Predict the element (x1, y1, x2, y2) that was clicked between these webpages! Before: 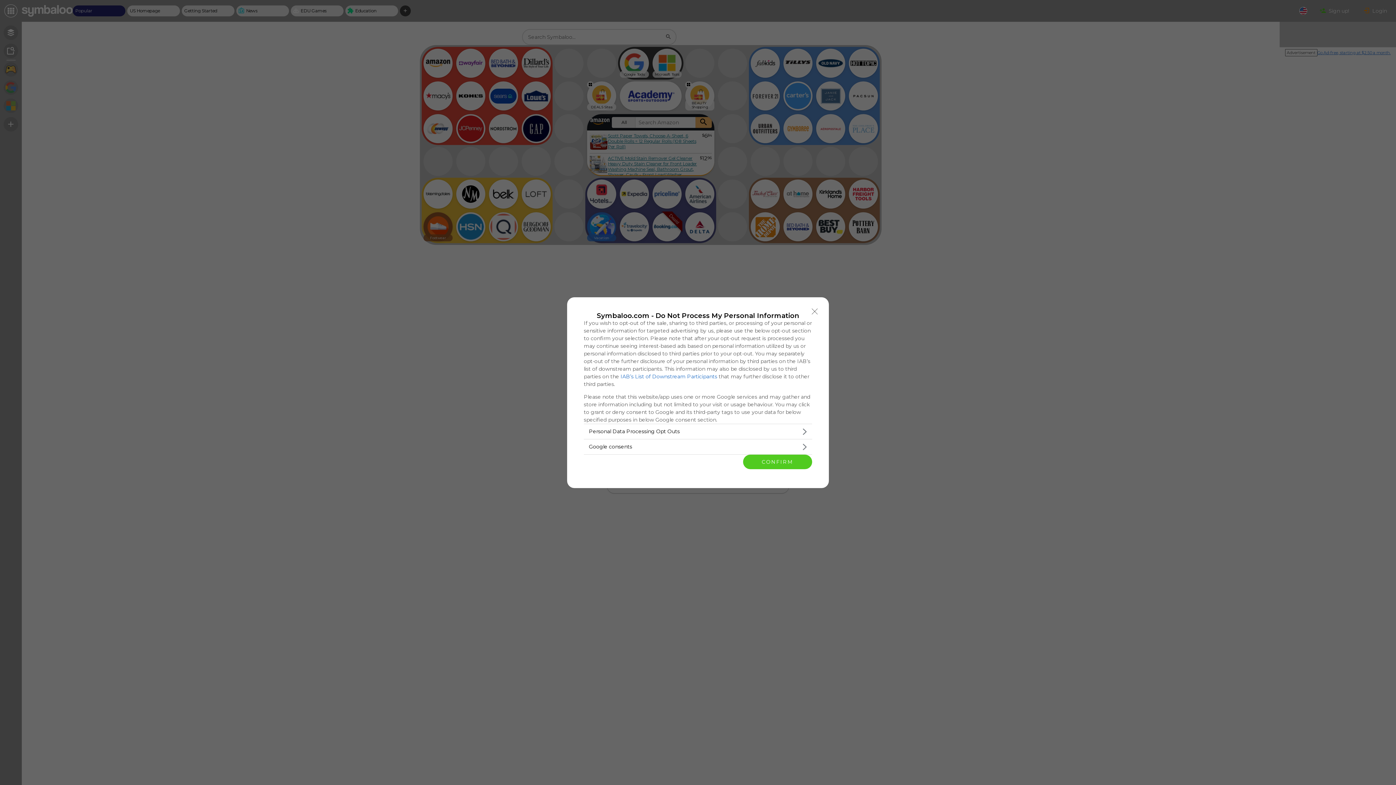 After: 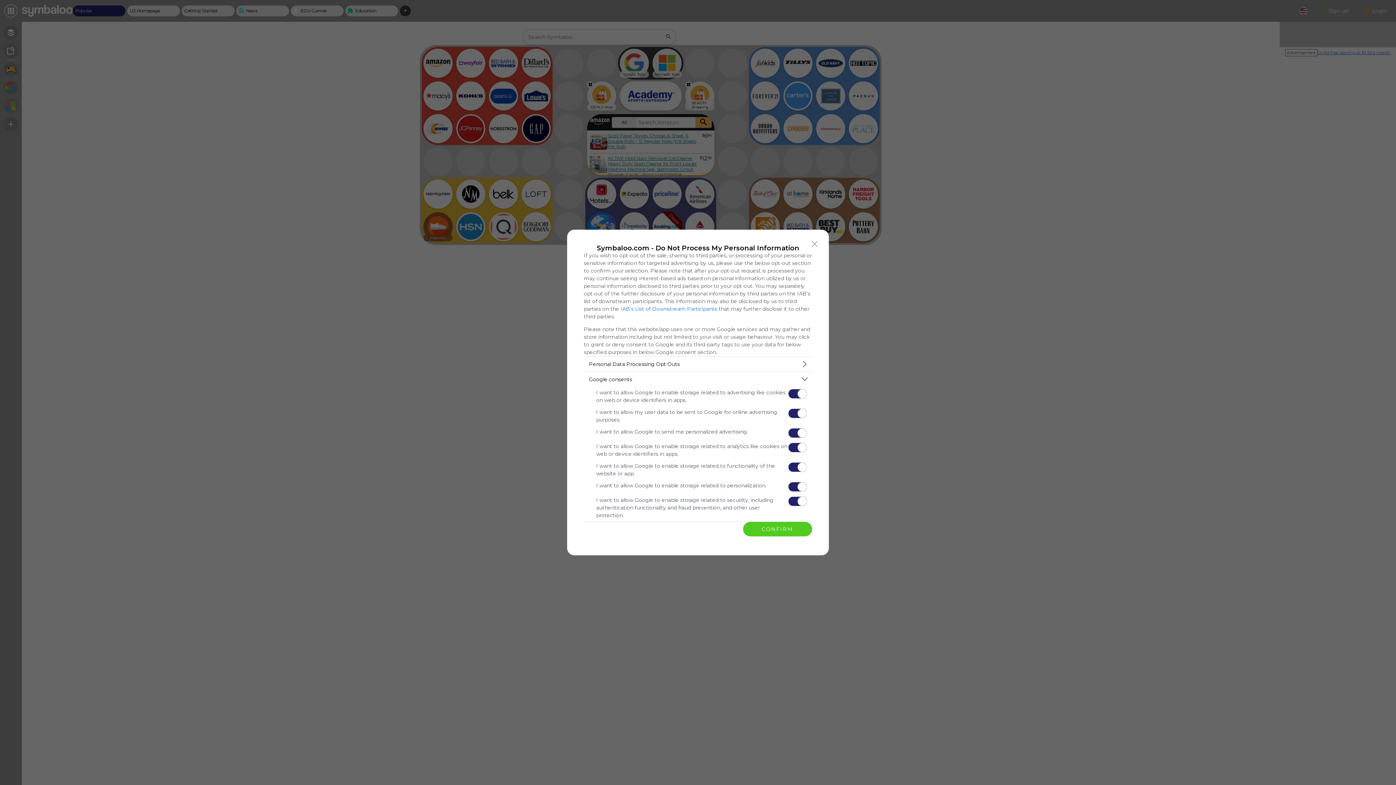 Action: bbox: (584, 439, 812, 454) label: Google consents